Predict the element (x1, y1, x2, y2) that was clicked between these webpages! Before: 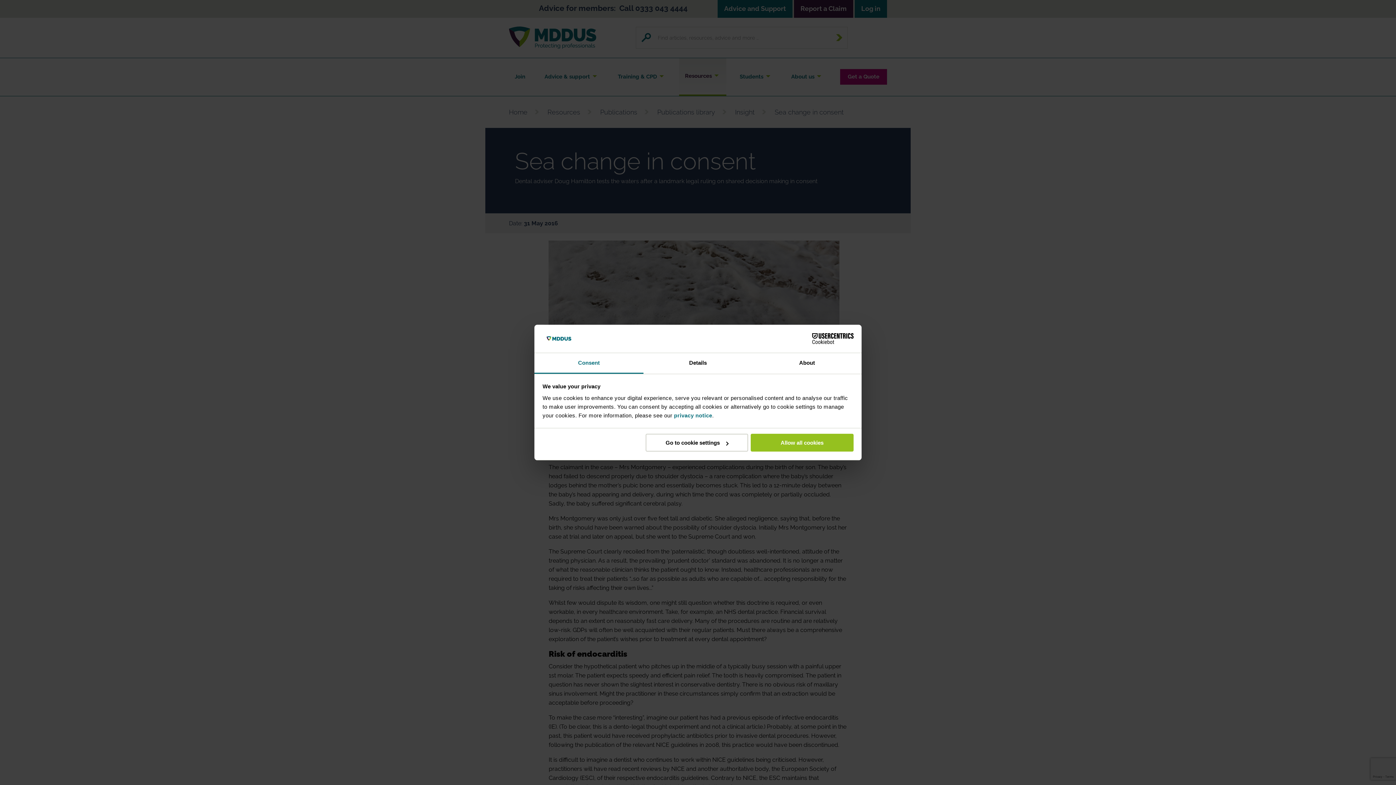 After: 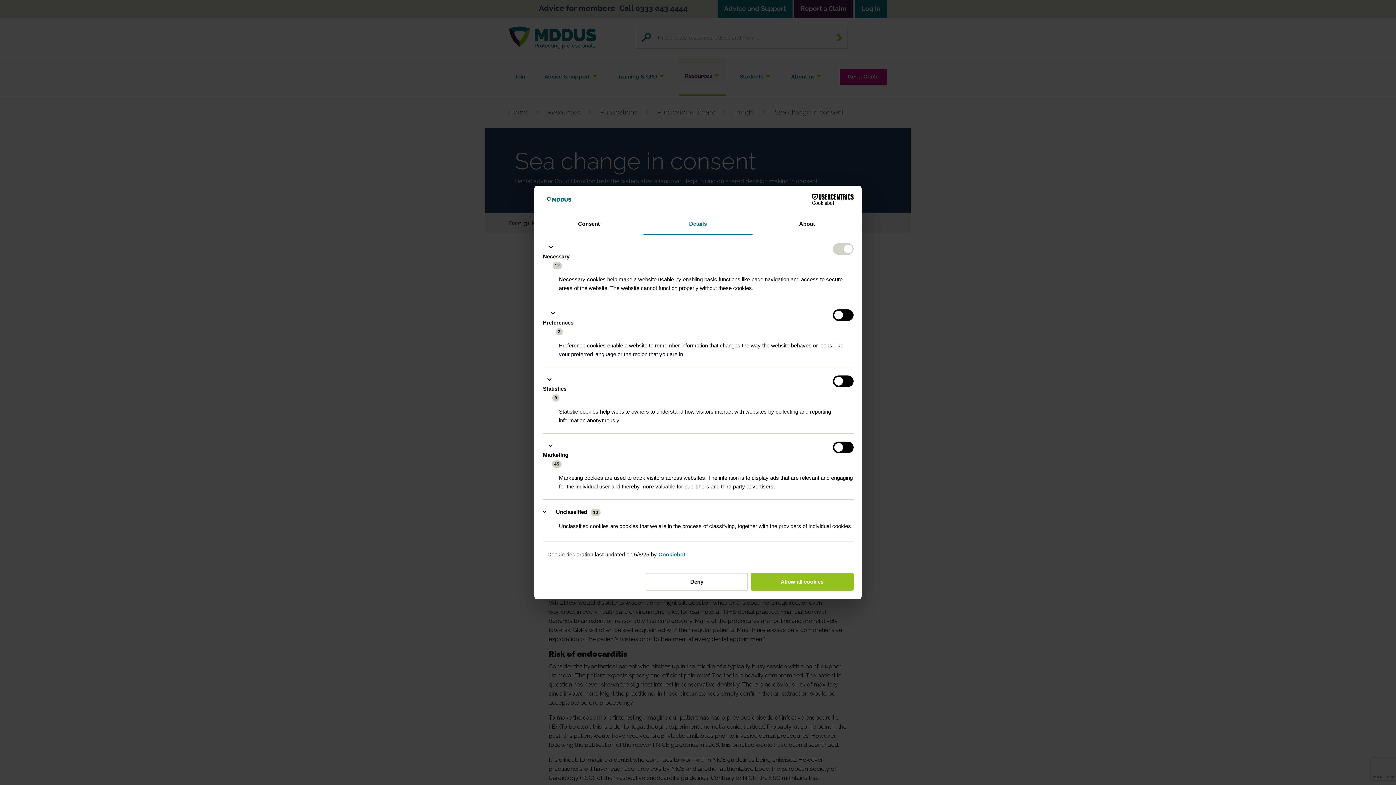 Action: bbox: (645, 434, 748, 451) label: Go to cookie settings